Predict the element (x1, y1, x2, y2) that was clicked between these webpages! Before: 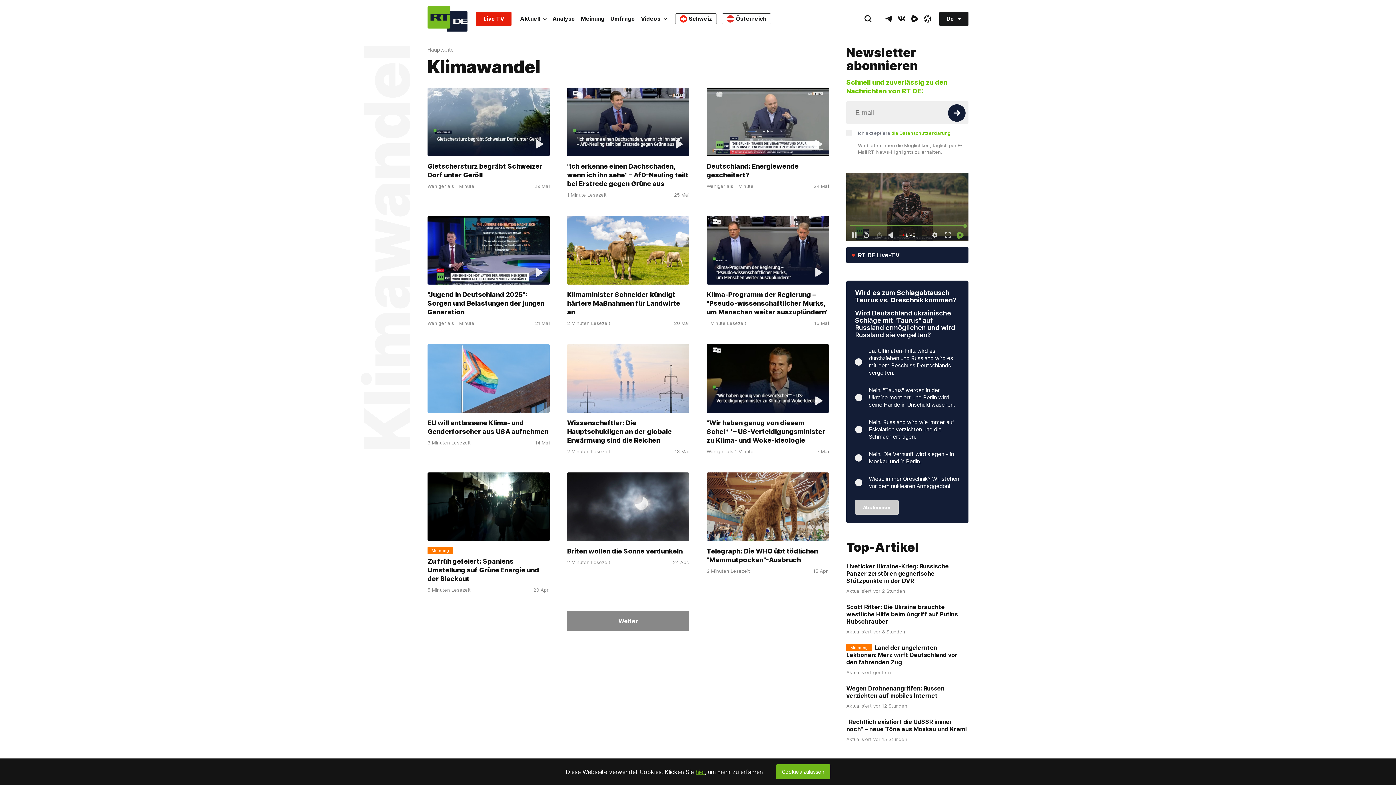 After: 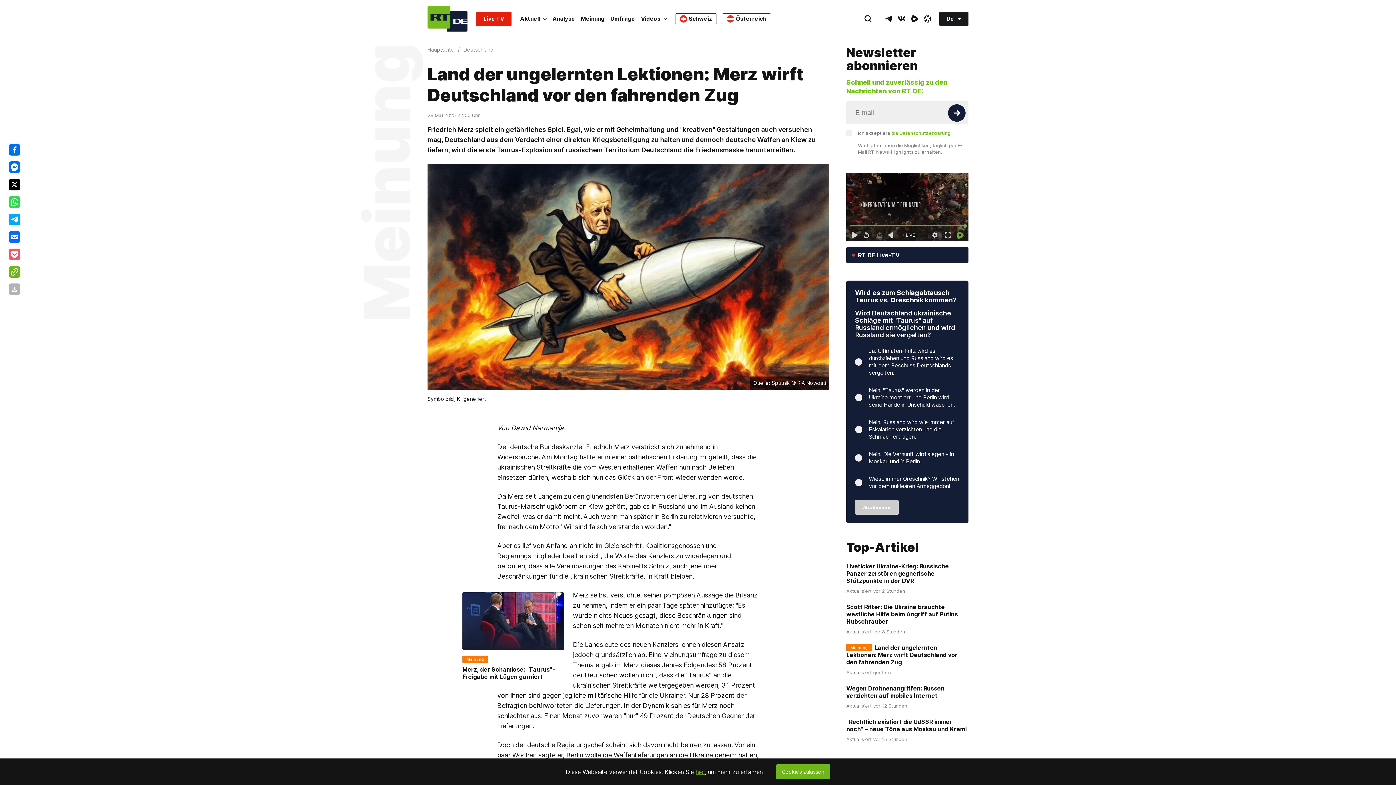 Action: label: Land der ungelernten Lektionen: Merz wirft Deutschland vor den fahrenden Zug bbox: (846, 644, 957, 666)